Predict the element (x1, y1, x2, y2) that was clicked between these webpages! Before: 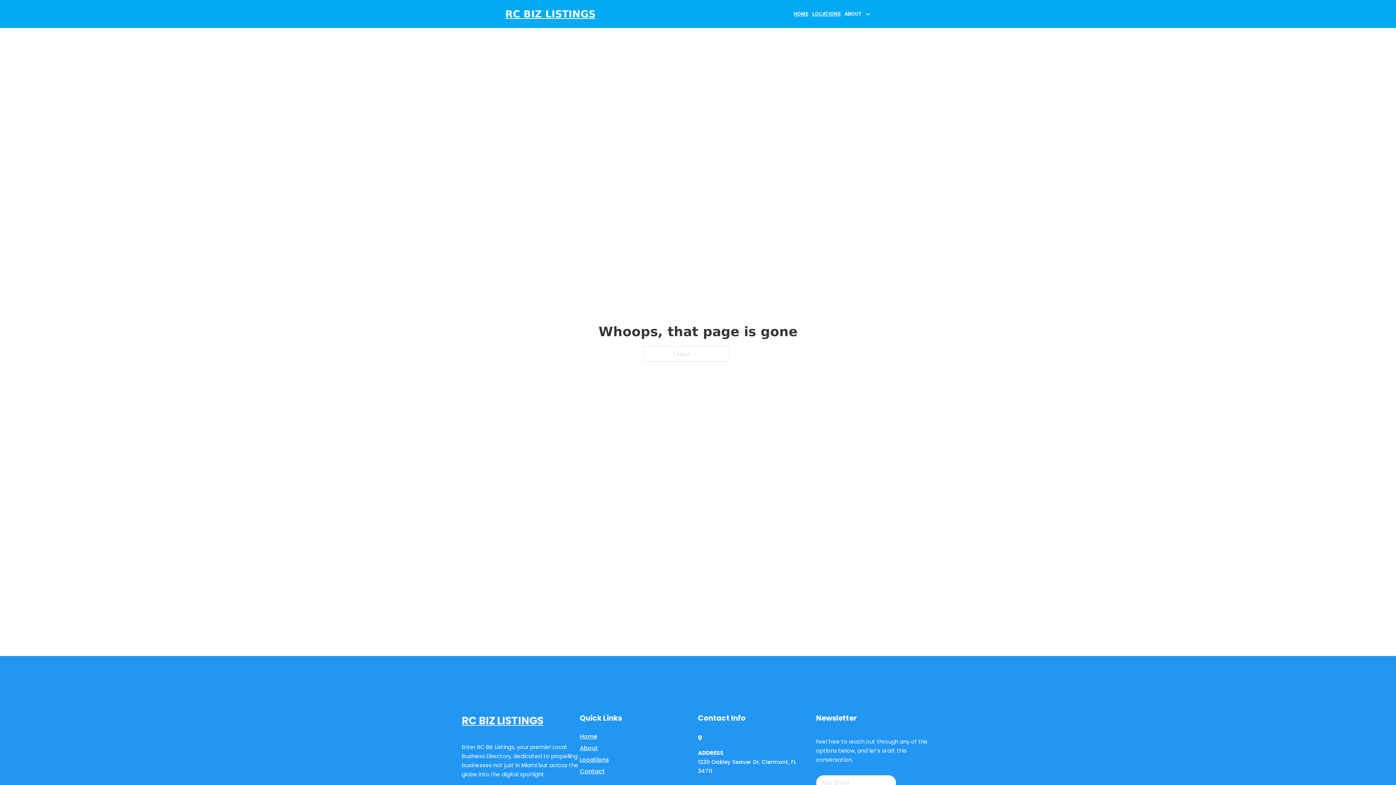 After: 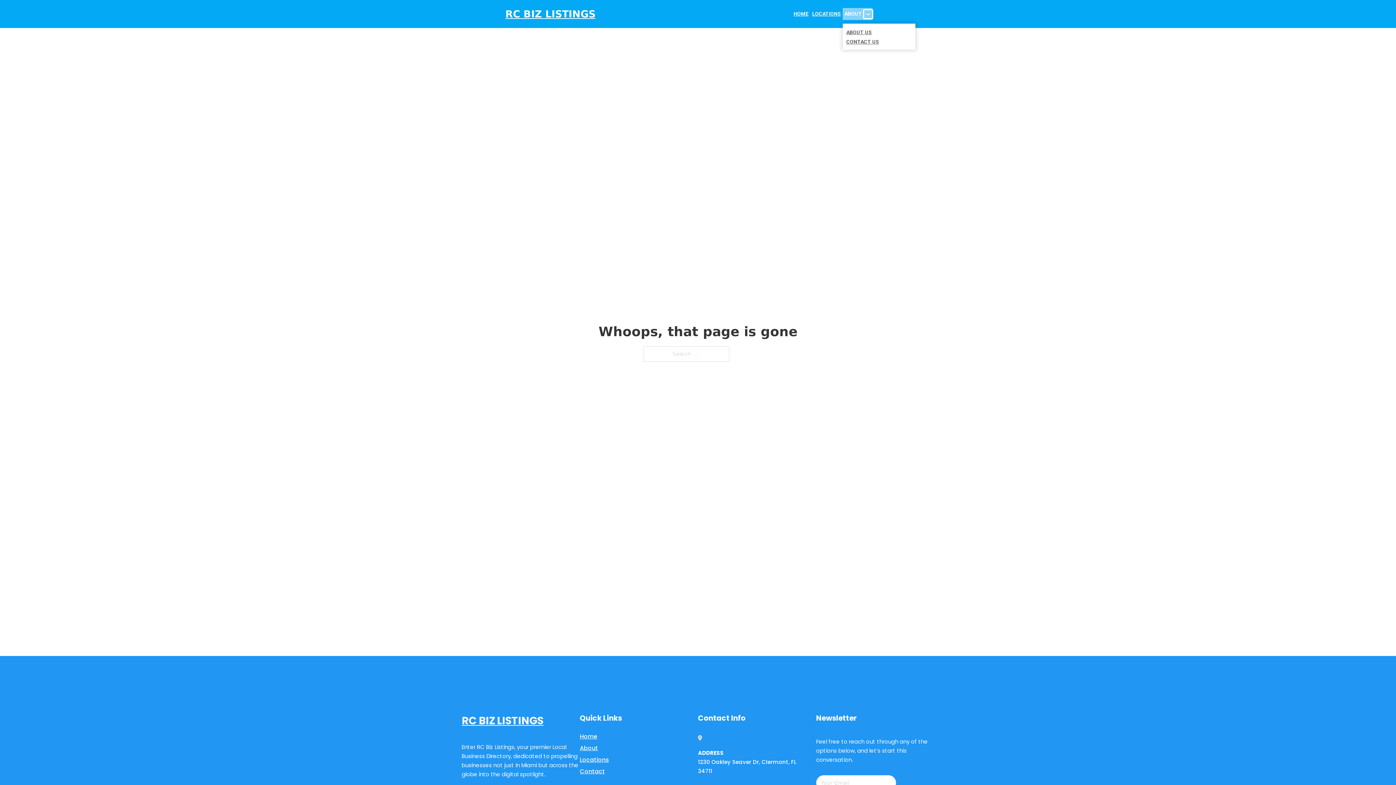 Action: label: Toggle dropdown bbox: (863, 9, 872, 18)